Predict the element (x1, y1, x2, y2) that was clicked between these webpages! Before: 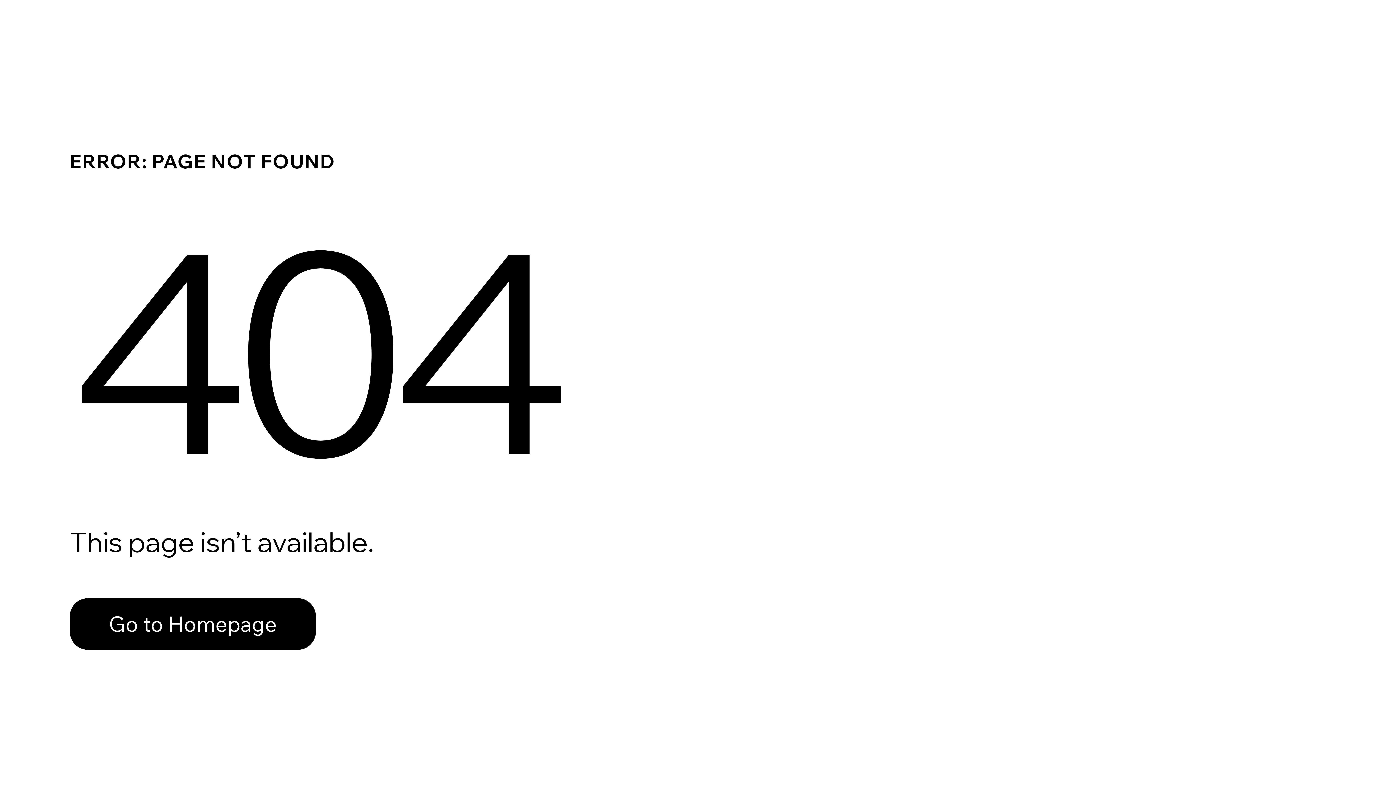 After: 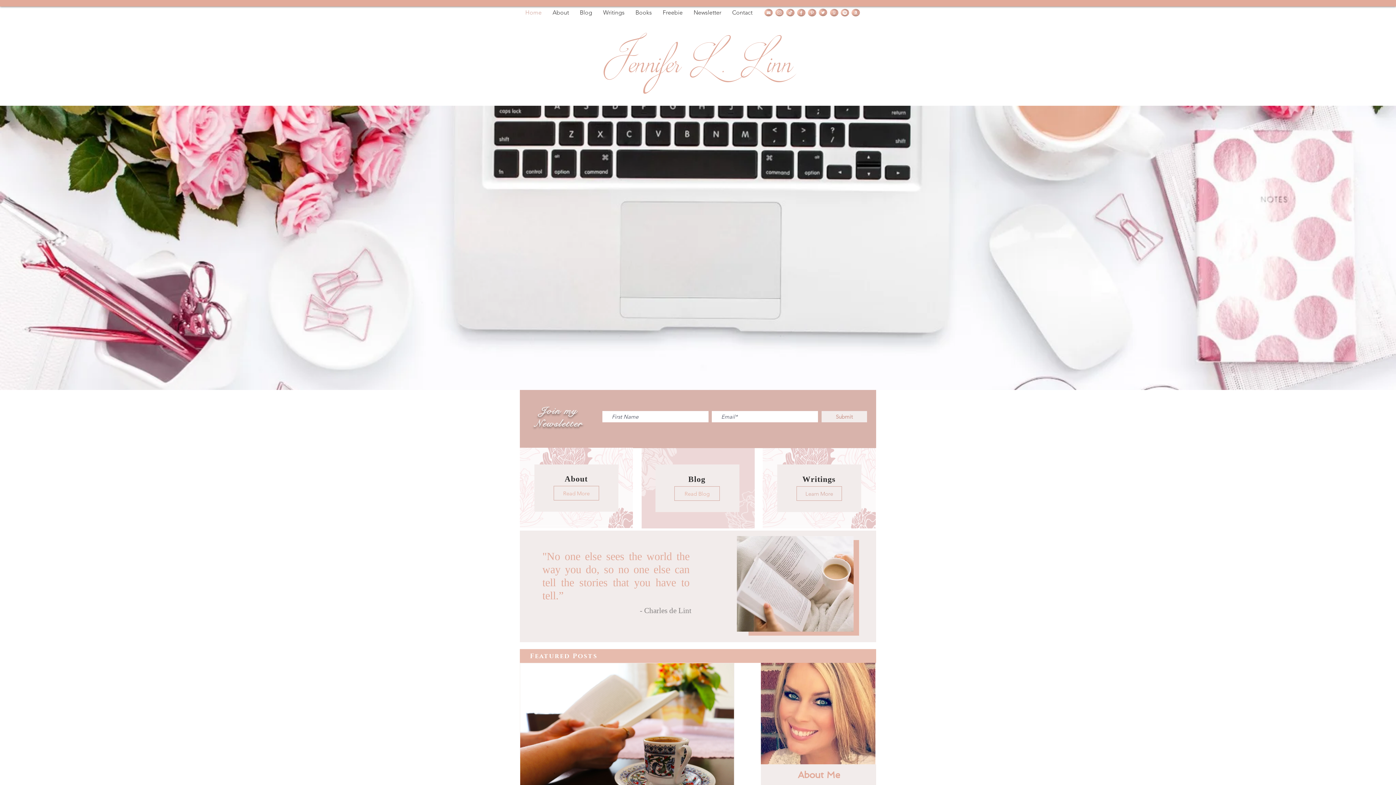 Action: label: Go to Homepage bbox: (69, 582, 768, 659)